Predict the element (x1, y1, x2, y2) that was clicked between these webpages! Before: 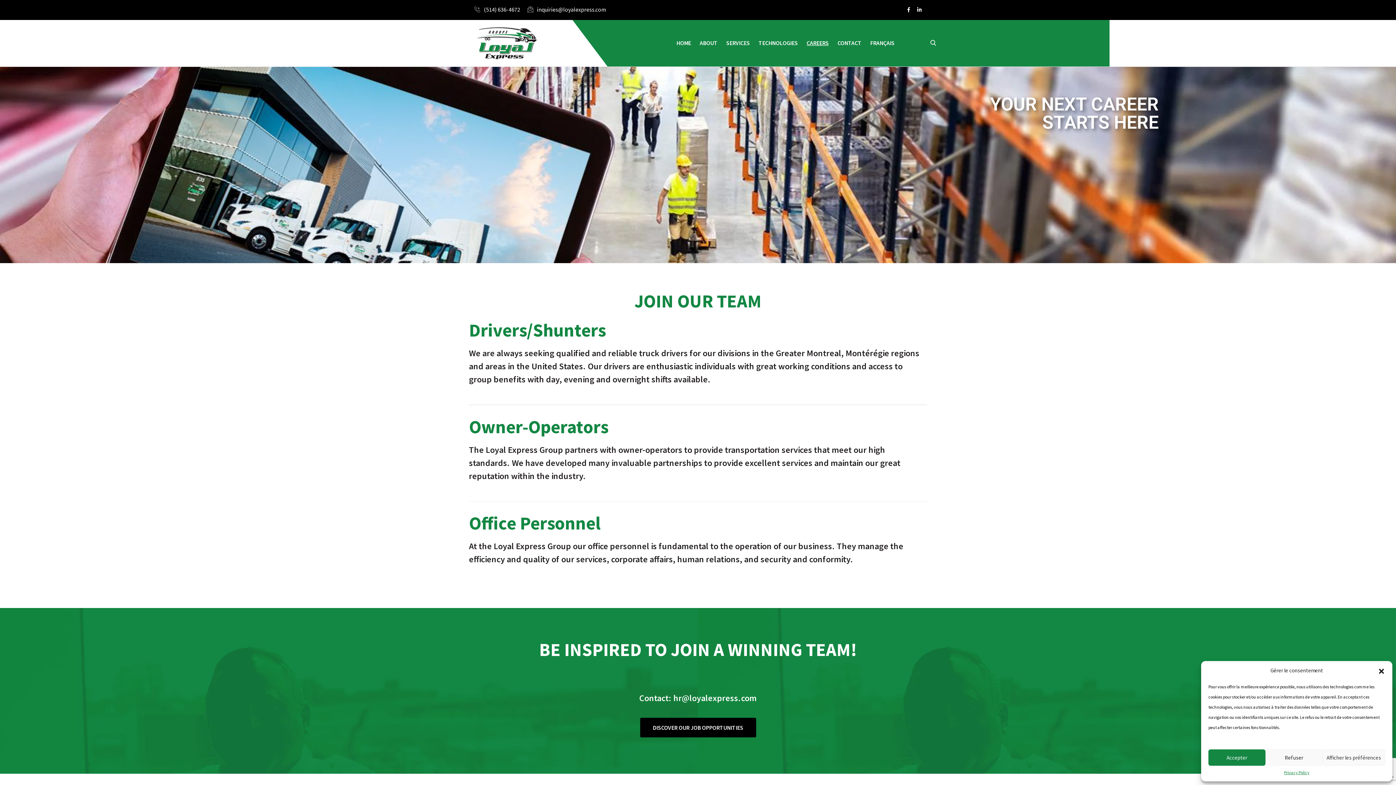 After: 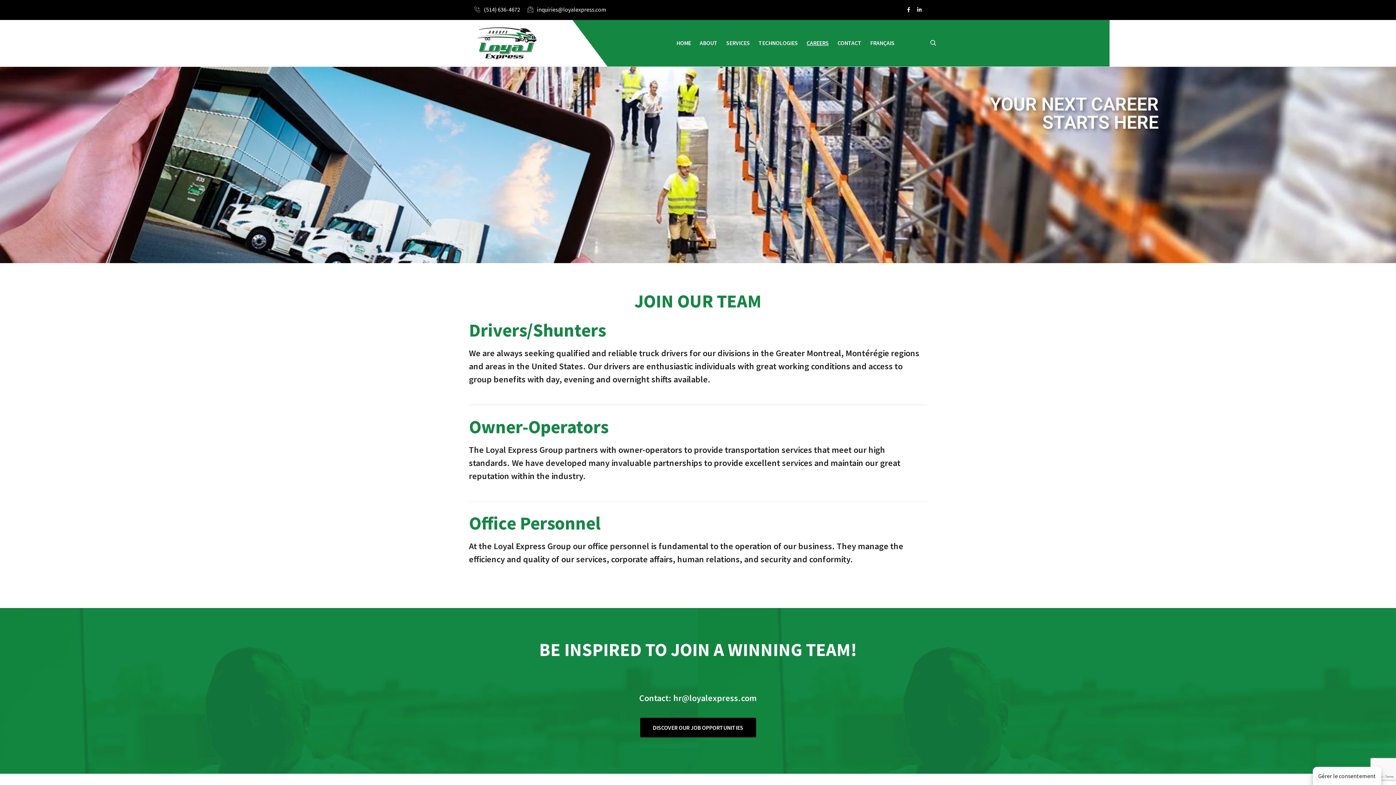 Action: label: Close dialog bbox: (1378, 667, 1385, 674)